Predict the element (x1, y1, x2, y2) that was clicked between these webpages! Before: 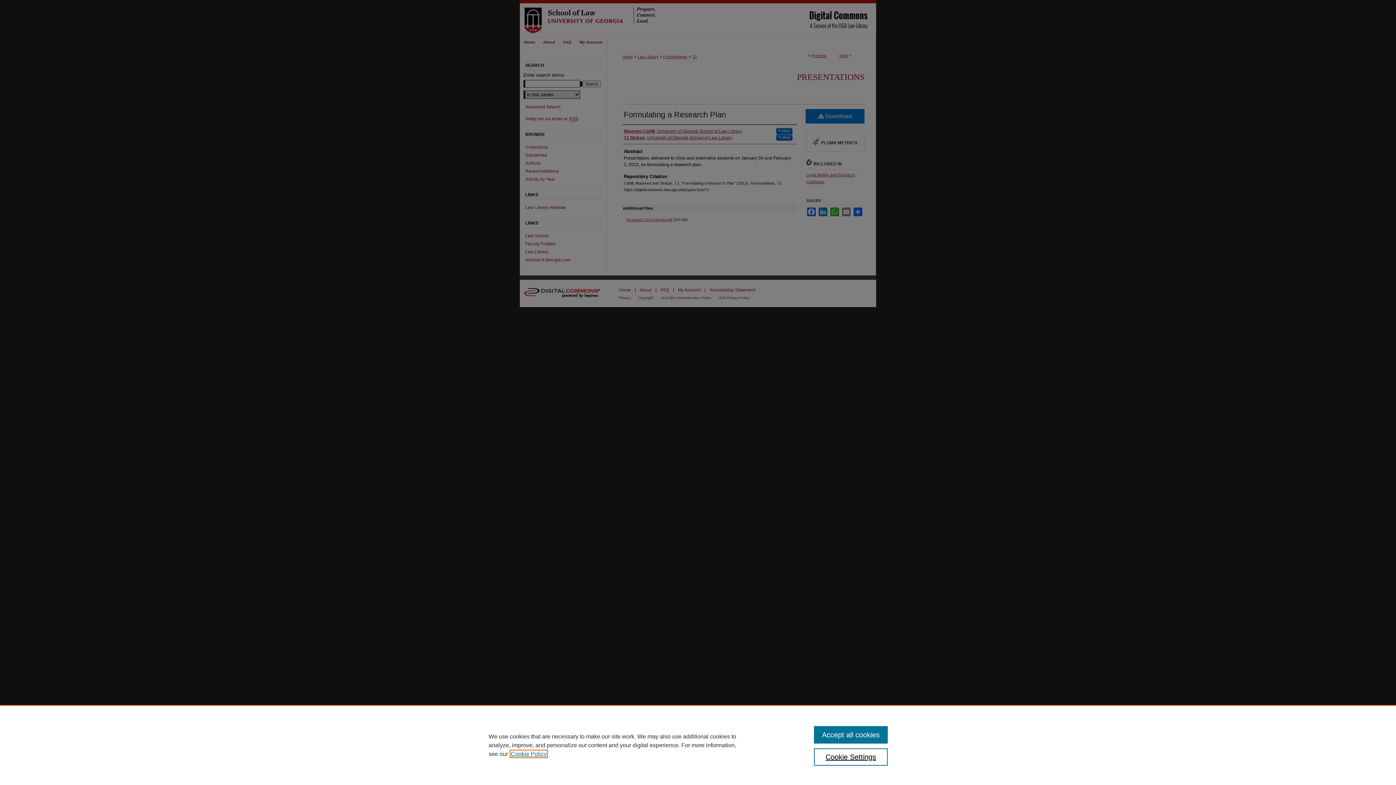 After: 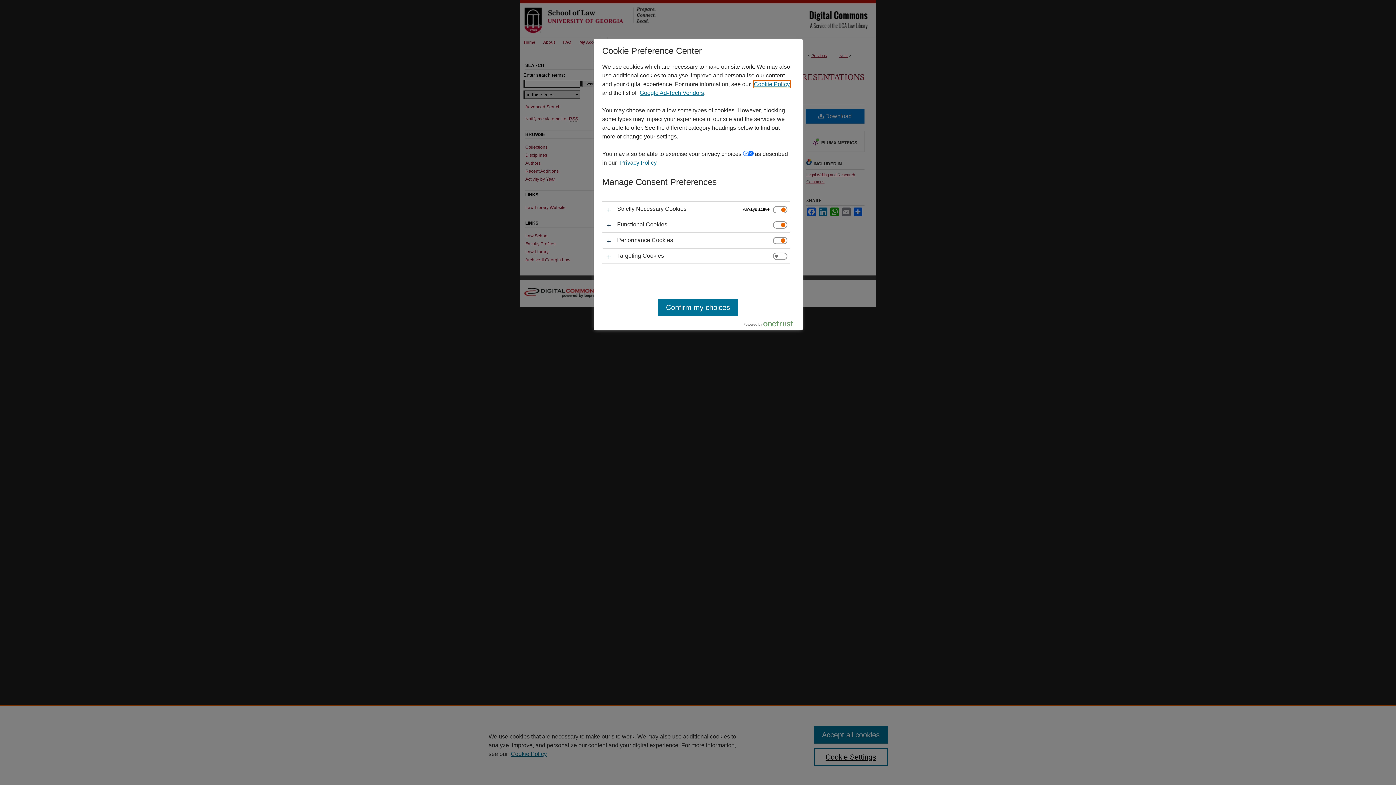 Action: bbox: (814, 748, 887, 766) label: Cookie Settings